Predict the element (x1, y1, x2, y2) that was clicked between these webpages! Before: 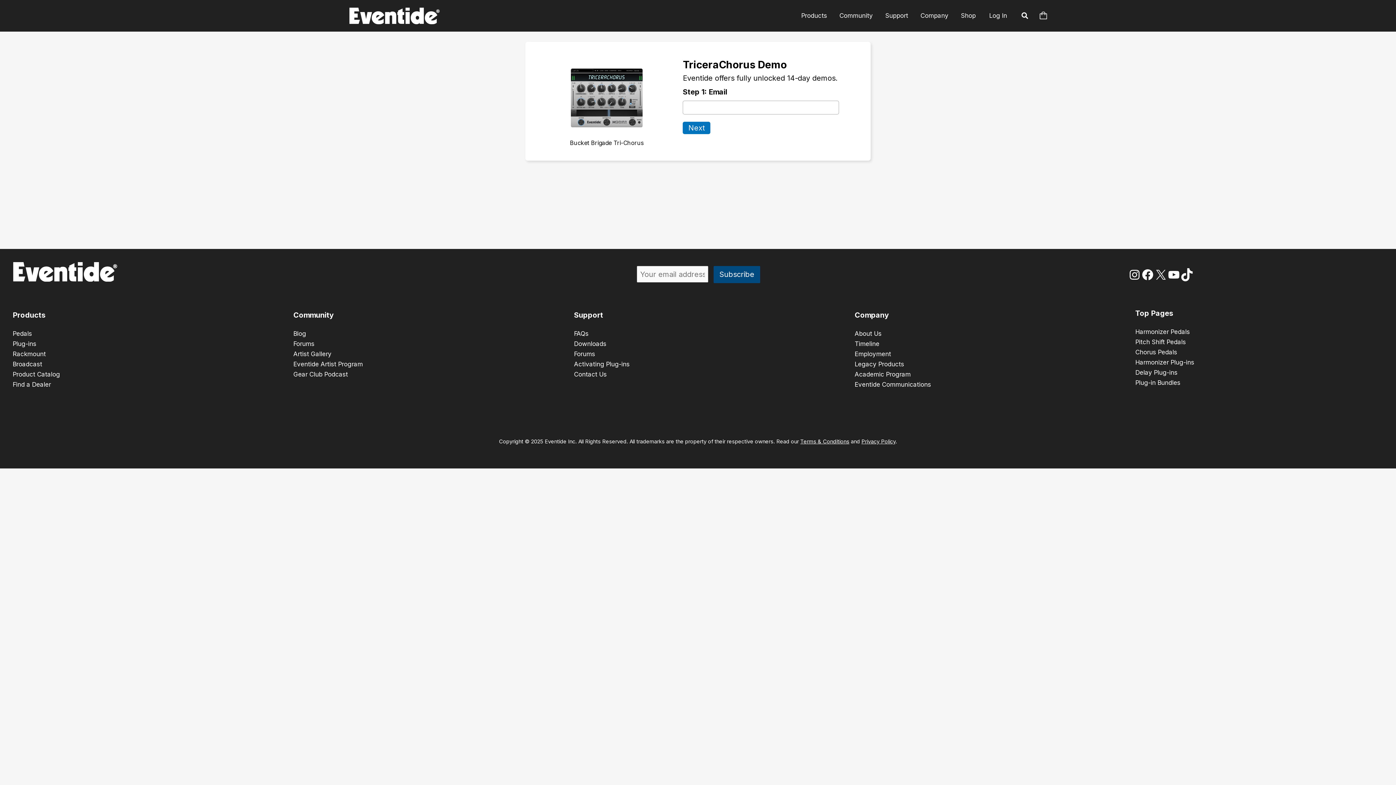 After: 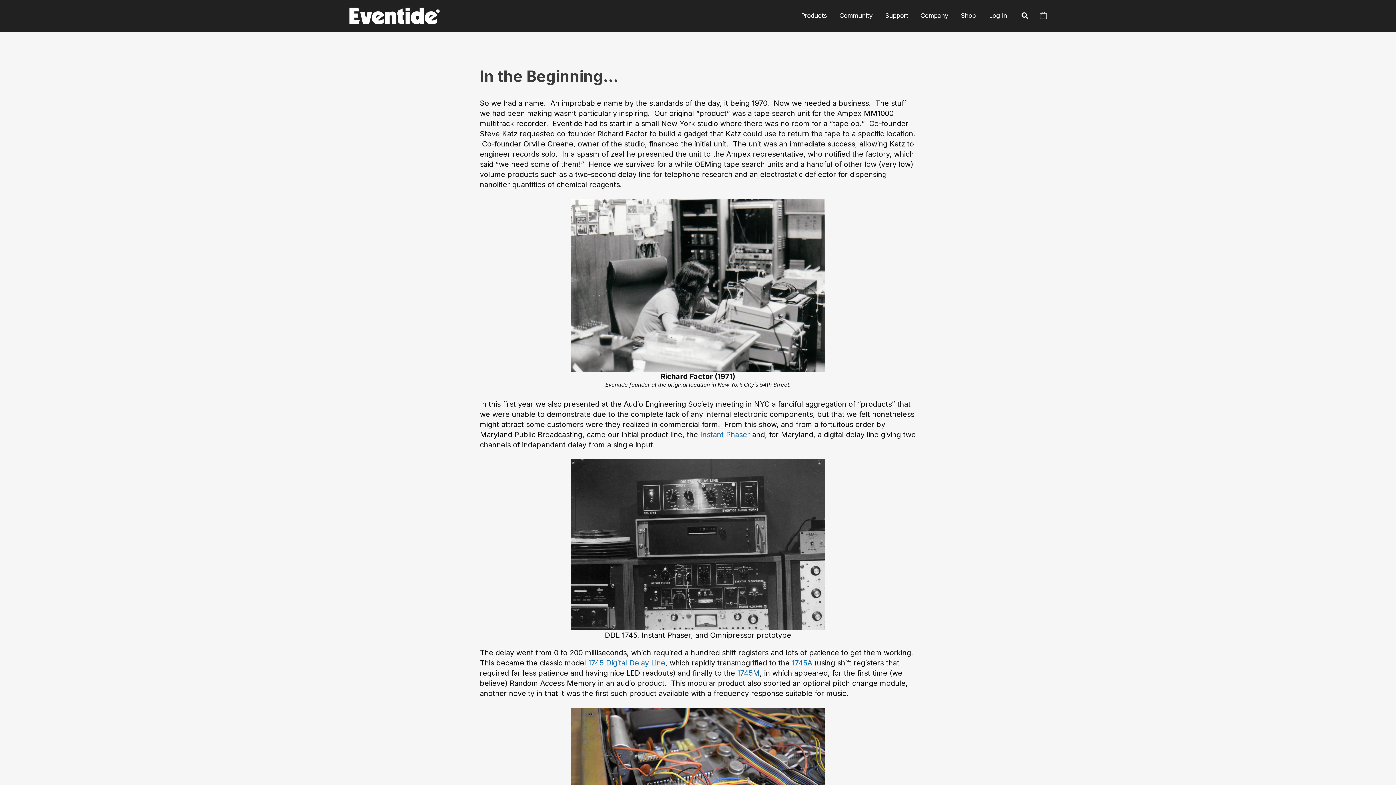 Action: label: About Us
 bbox: (854, 330, 881, 337)